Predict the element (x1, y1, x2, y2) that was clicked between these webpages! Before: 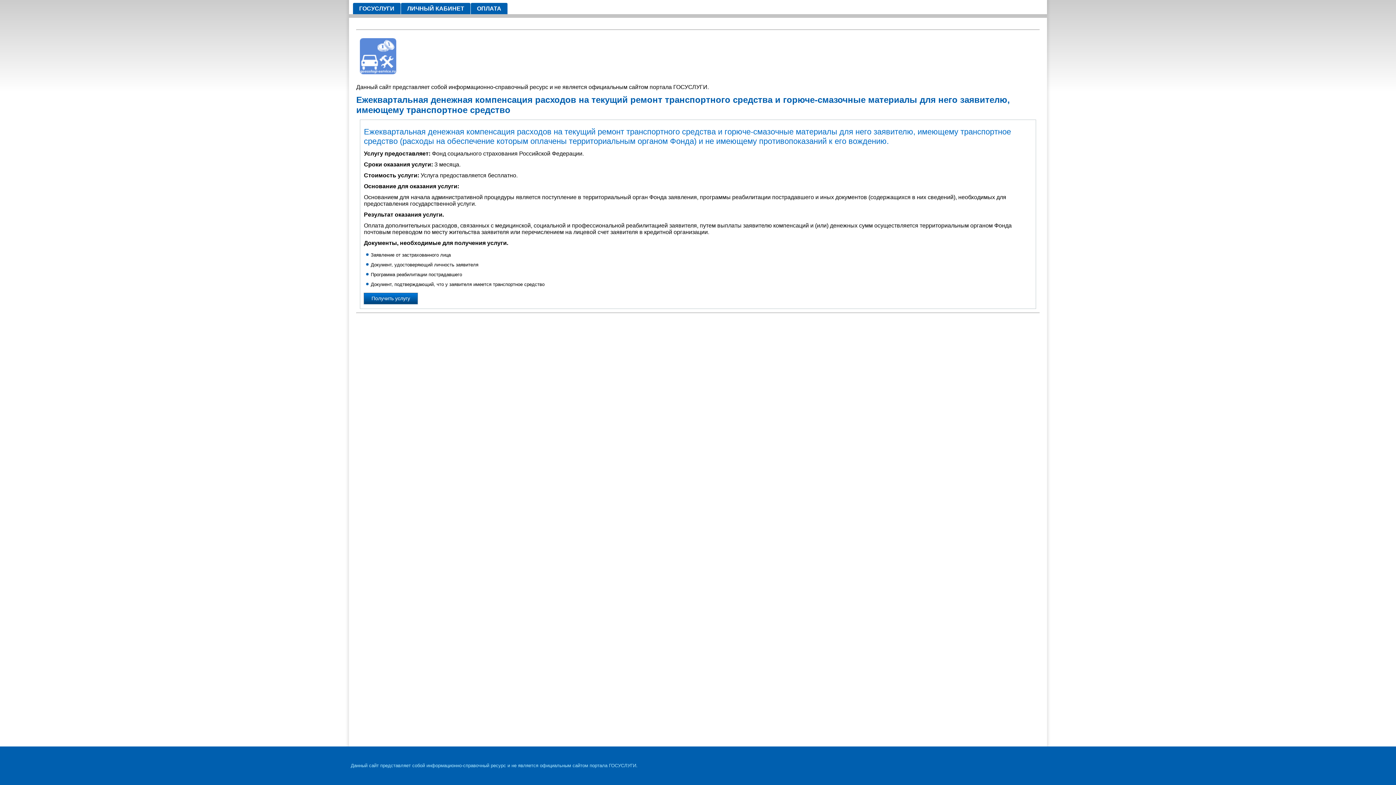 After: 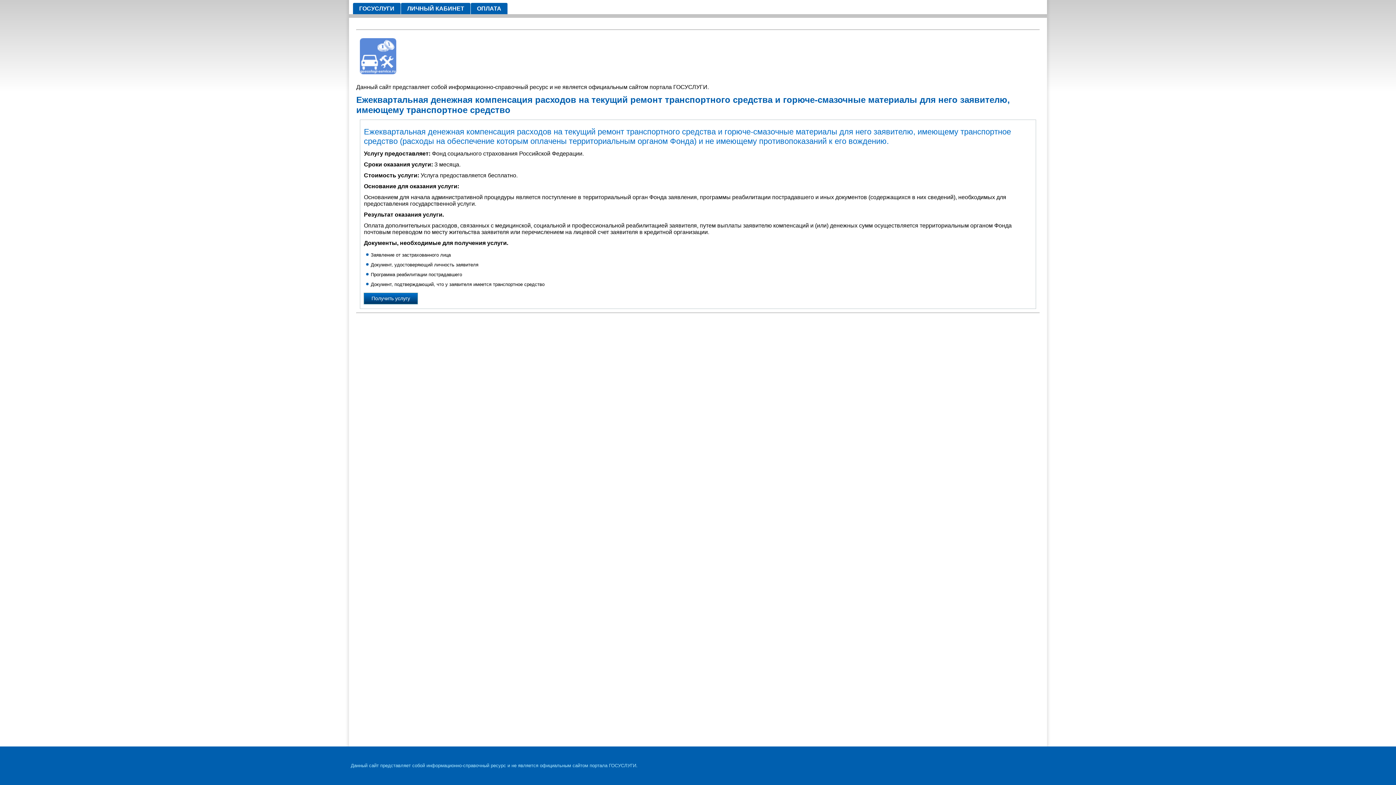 Action: bbox: (364, 293, 417, 304) label: Получить услугу